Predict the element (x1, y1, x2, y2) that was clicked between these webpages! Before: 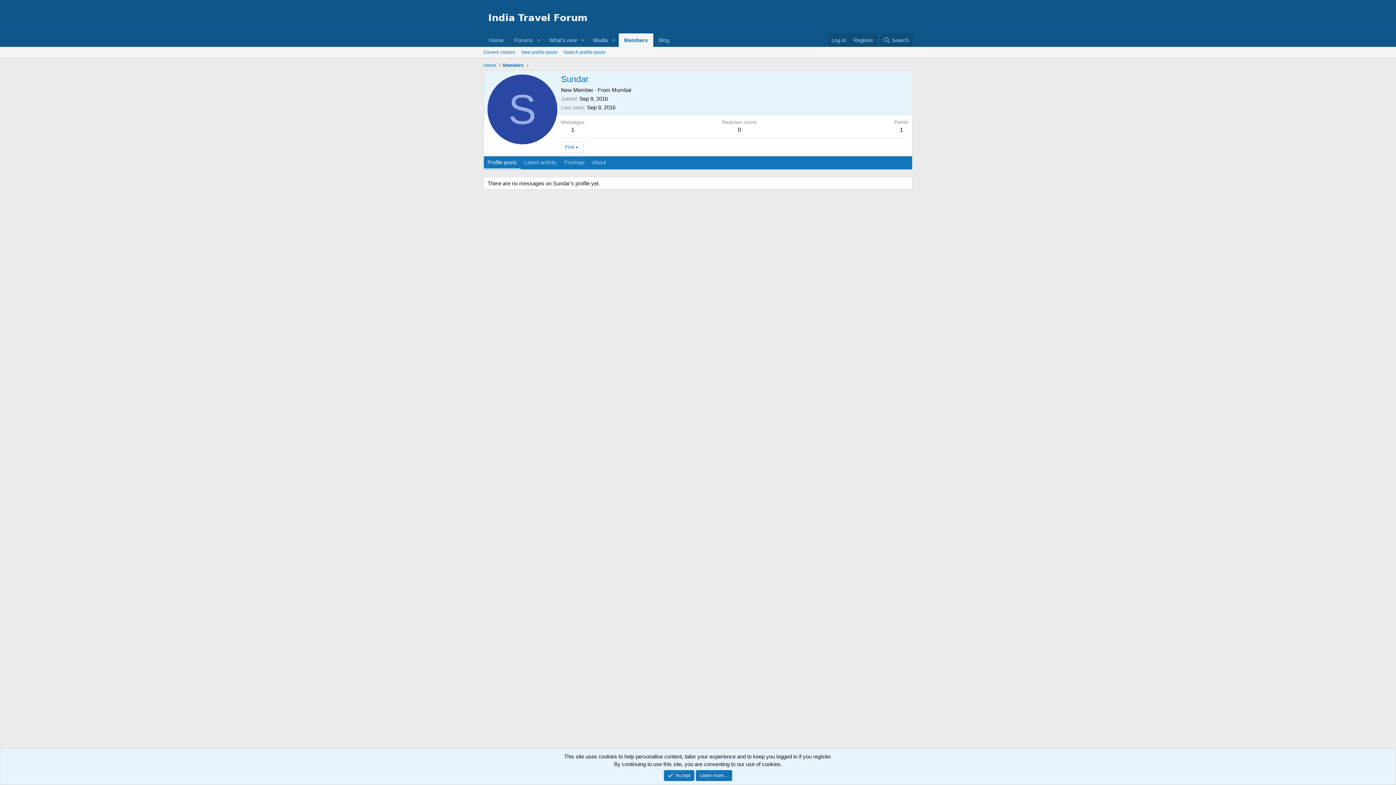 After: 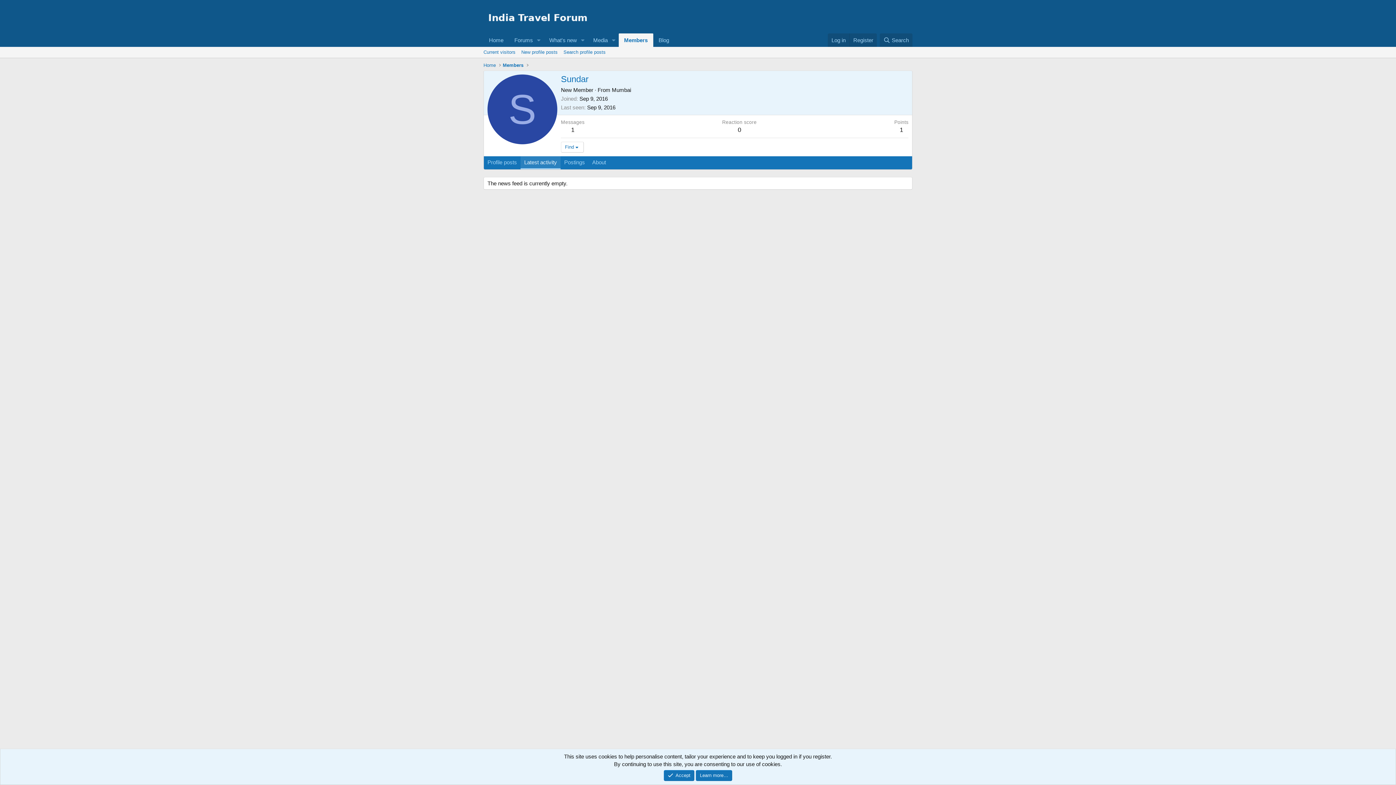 Action: bbox: (520, 156, 560, 169) label: Latest activity